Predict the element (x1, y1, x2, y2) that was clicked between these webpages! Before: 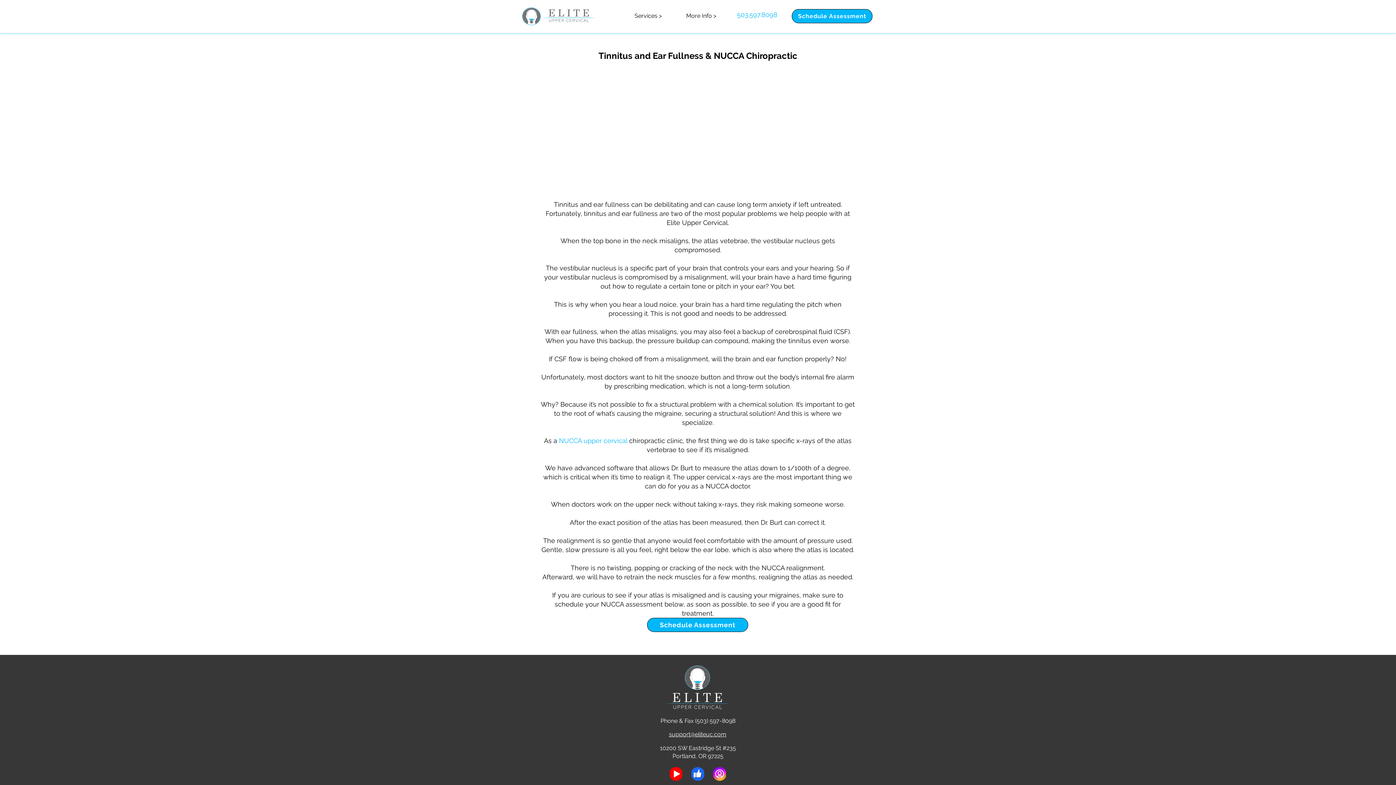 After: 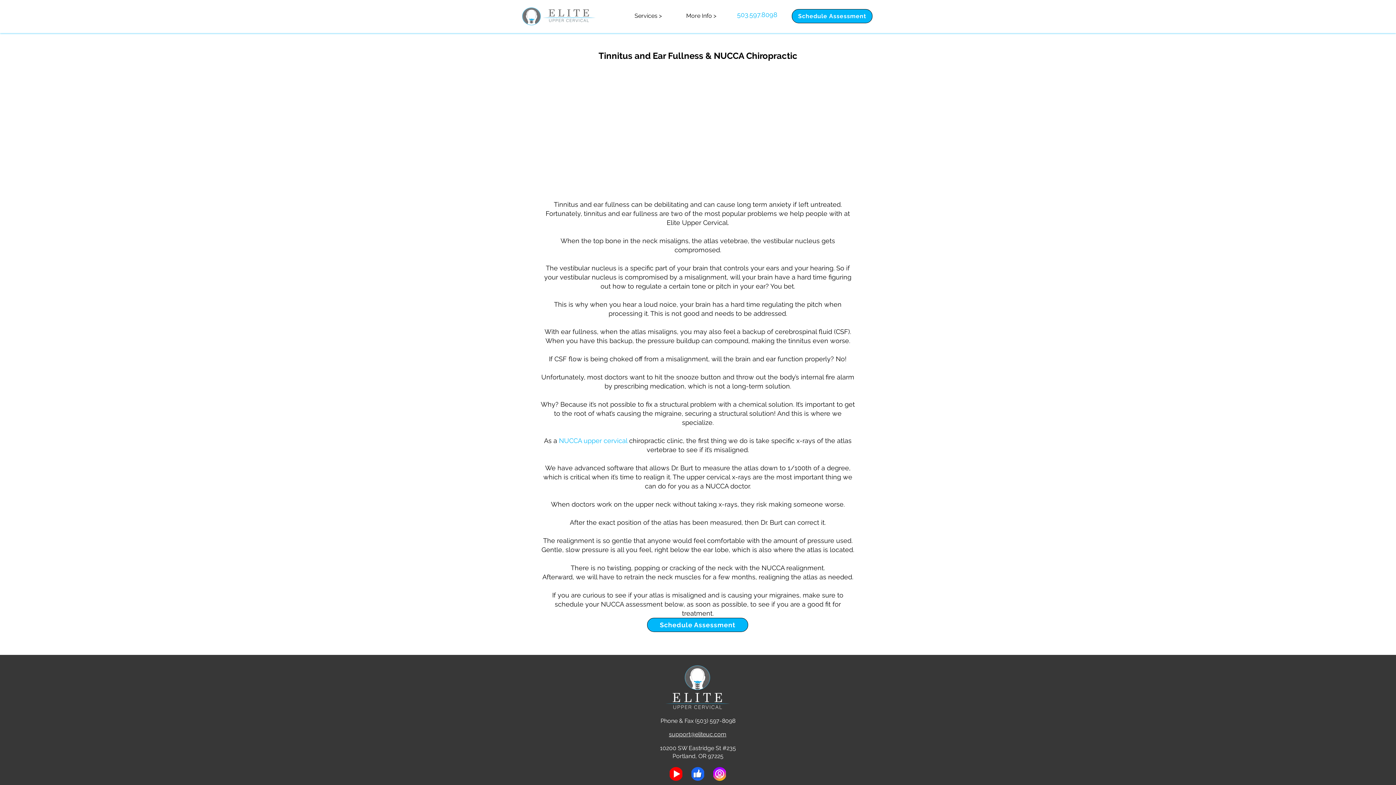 Action: bbox: (713, 767, 726, 781)